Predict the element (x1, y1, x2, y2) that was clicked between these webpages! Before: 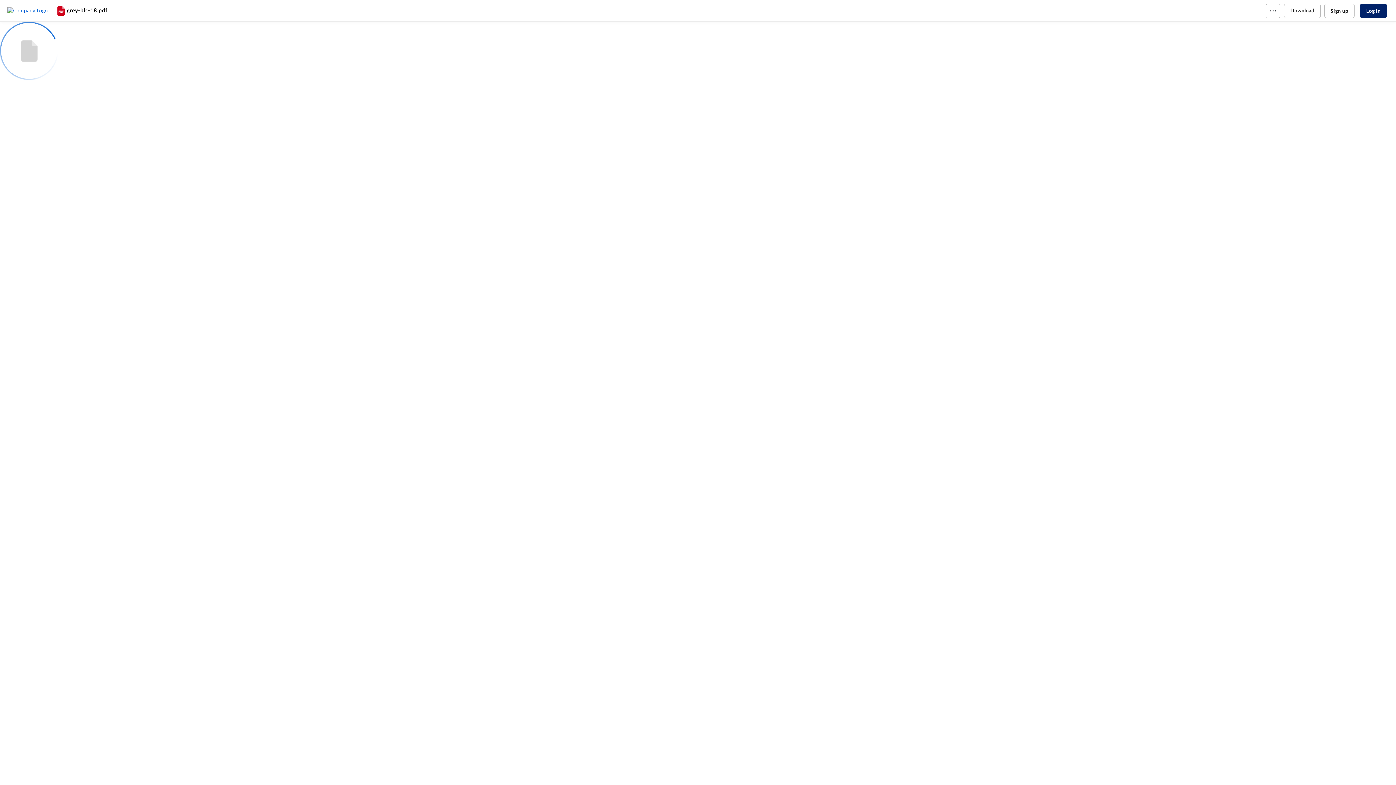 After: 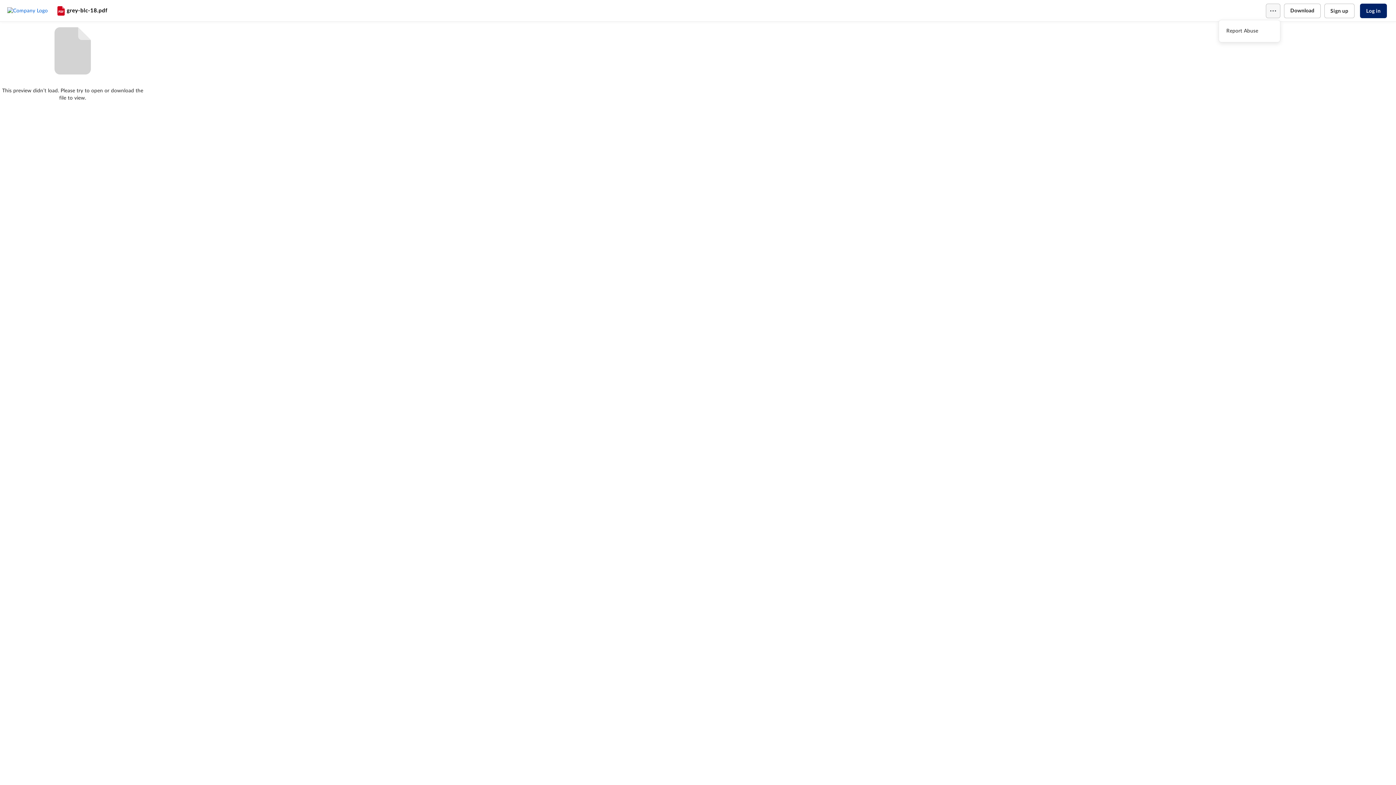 Action: bbox: (1266, 3, 1280, 18)